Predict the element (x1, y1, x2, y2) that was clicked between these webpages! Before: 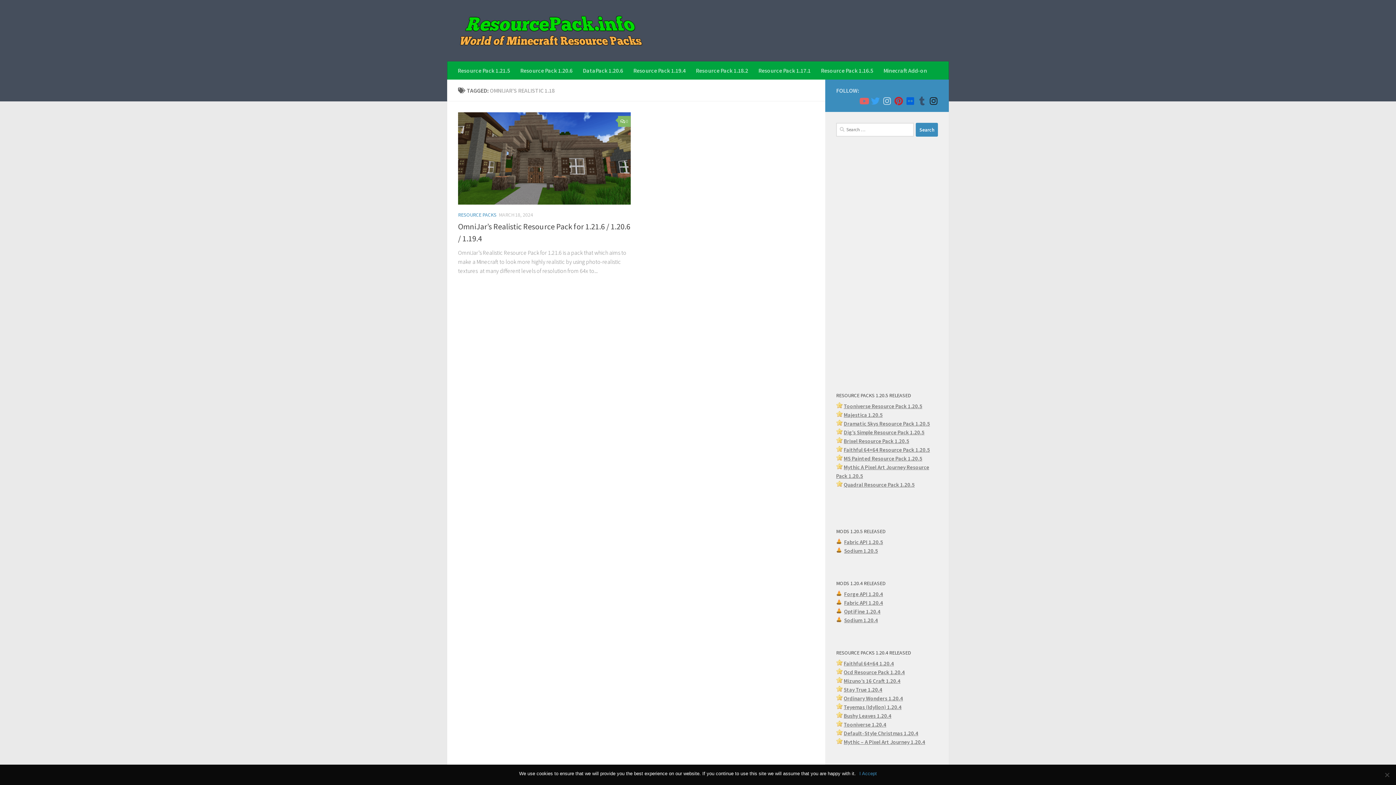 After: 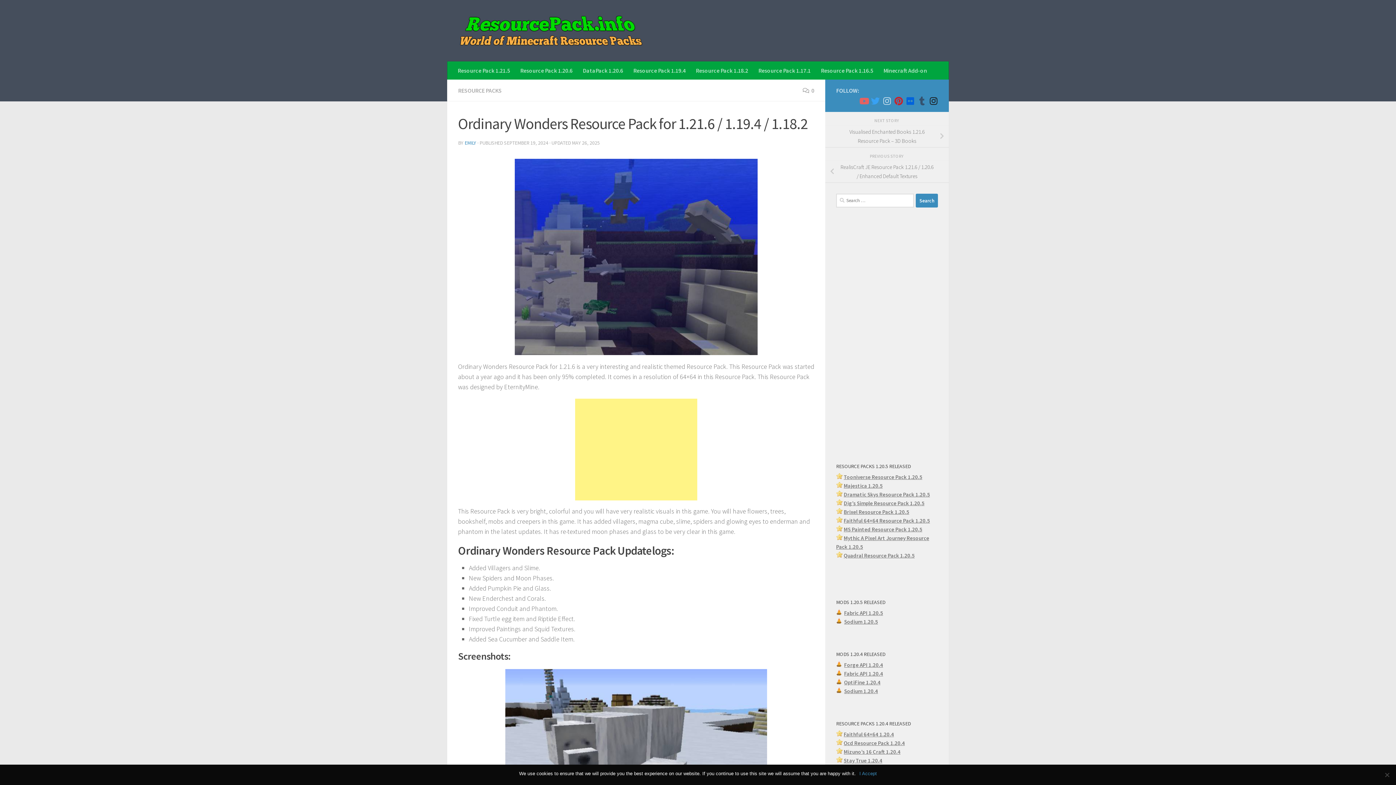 Action: bbox: (896, 695, 903, 702) label: 0.4